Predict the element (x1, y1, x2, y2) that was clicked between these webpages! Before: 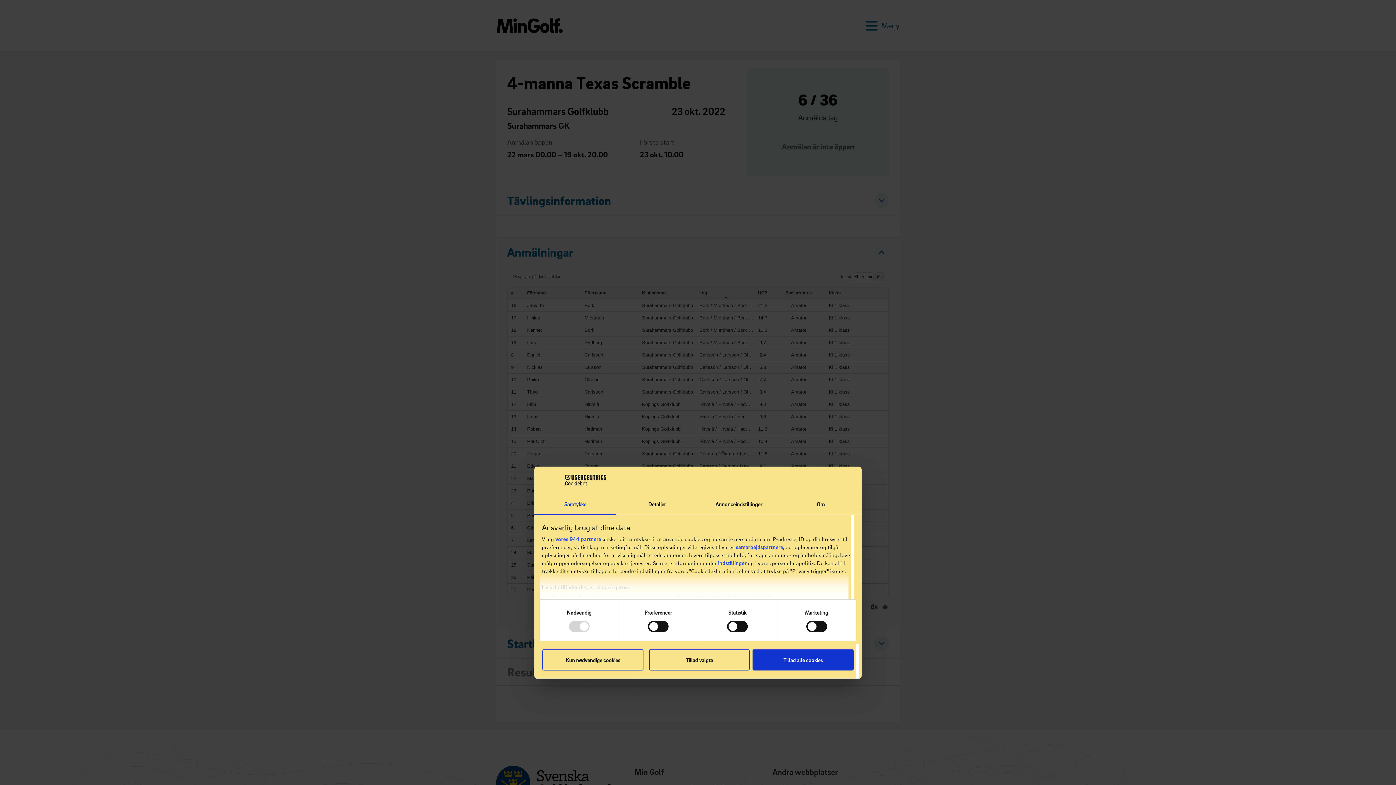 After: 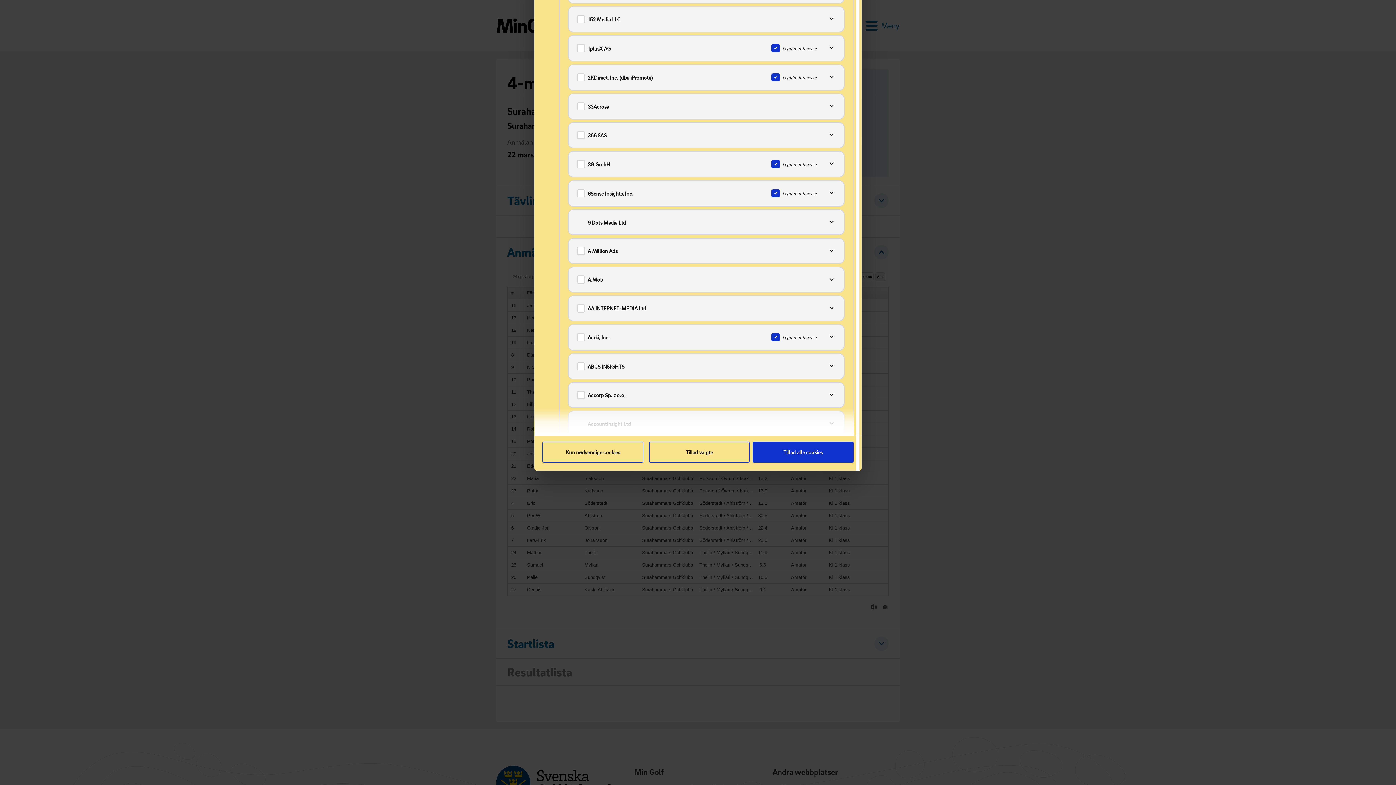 Action: label: vores 944 partnere bbox: (555, 536, 601, 542)